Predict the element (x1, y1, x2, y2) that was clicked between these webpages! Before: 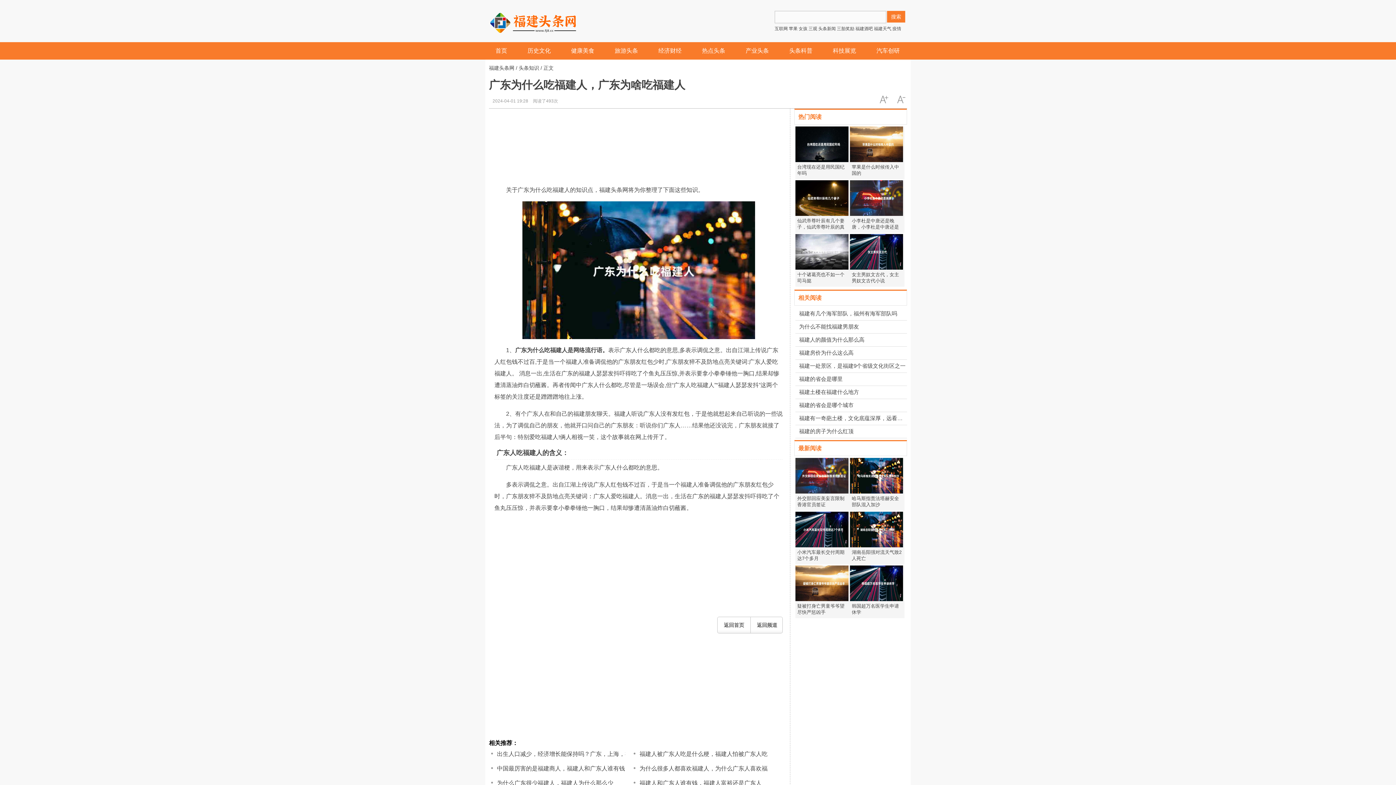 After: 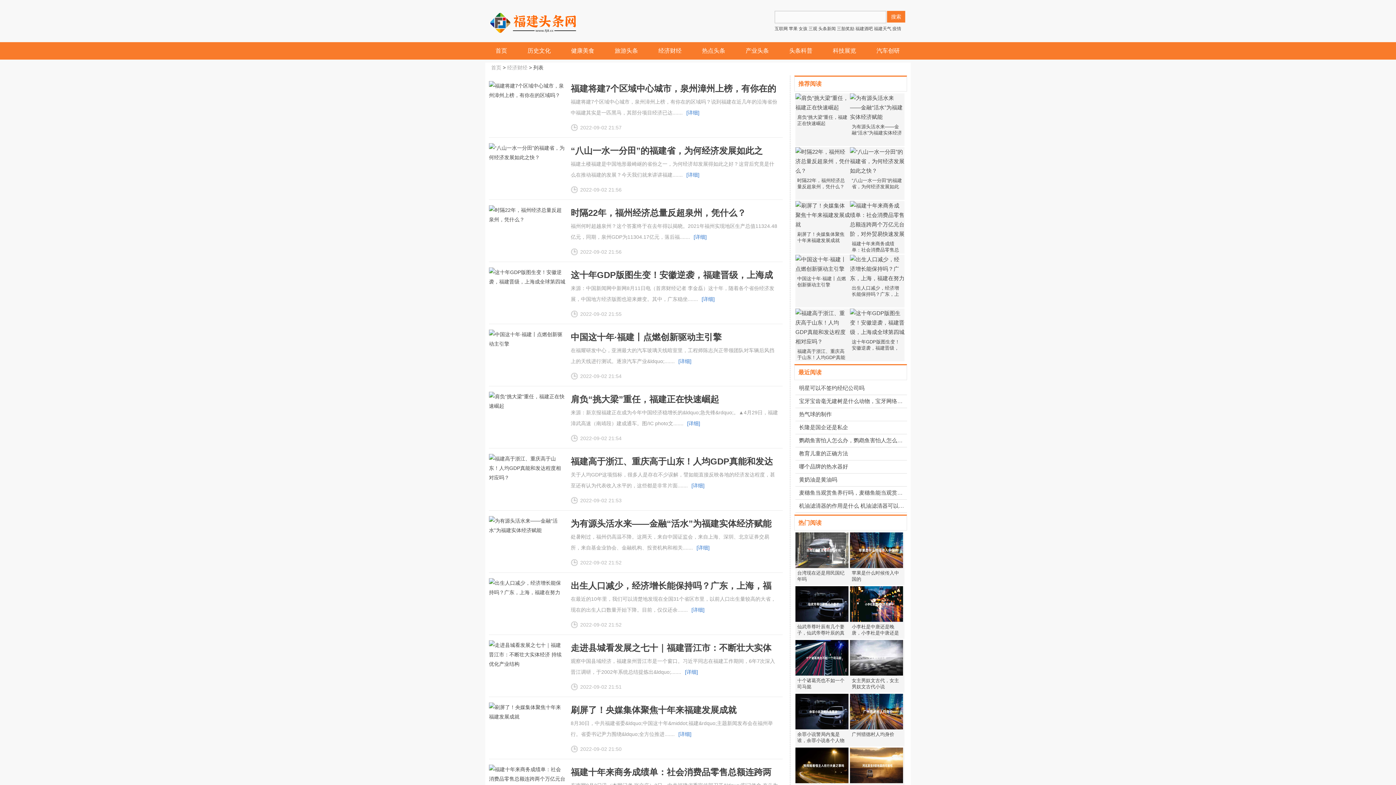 Action: label: 经济财经 bbox: (648, 42, 692, 59)